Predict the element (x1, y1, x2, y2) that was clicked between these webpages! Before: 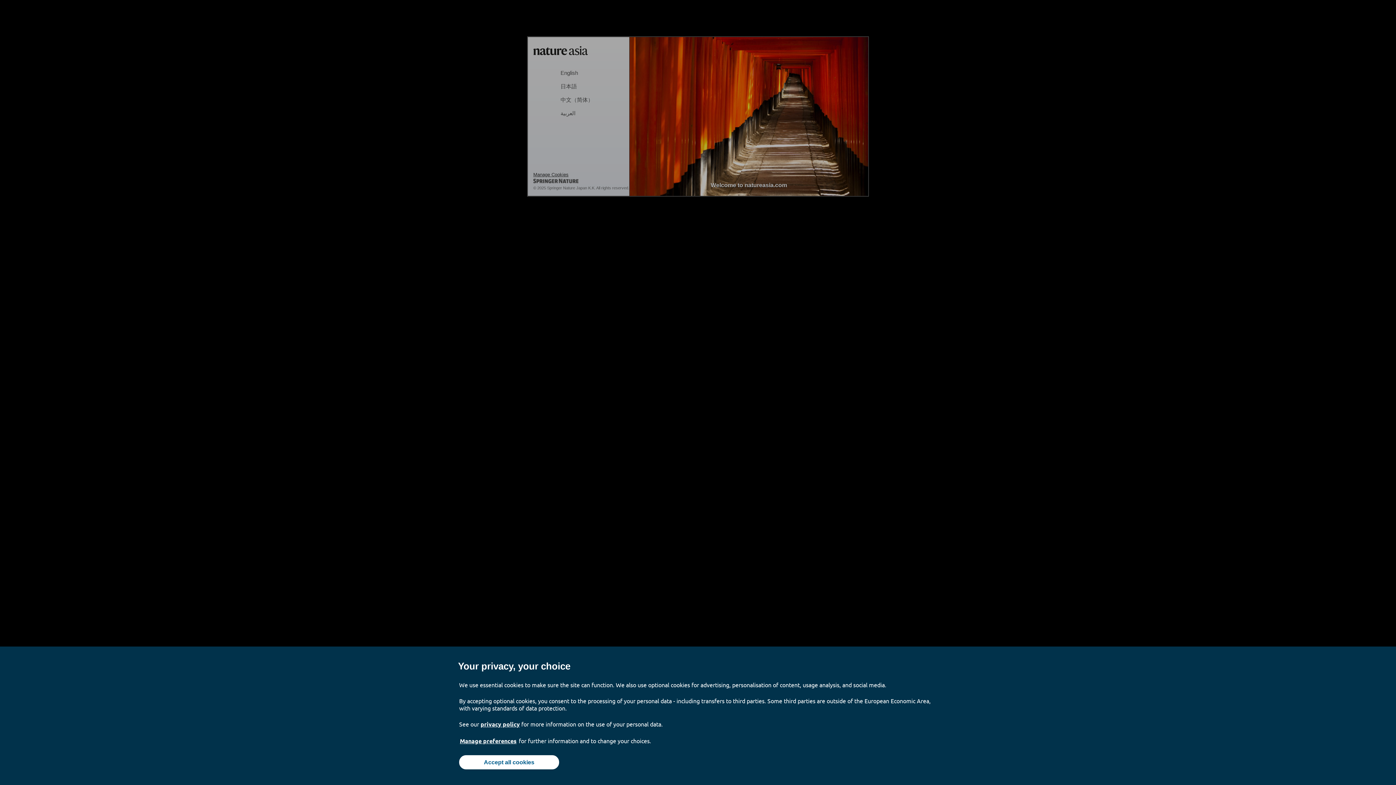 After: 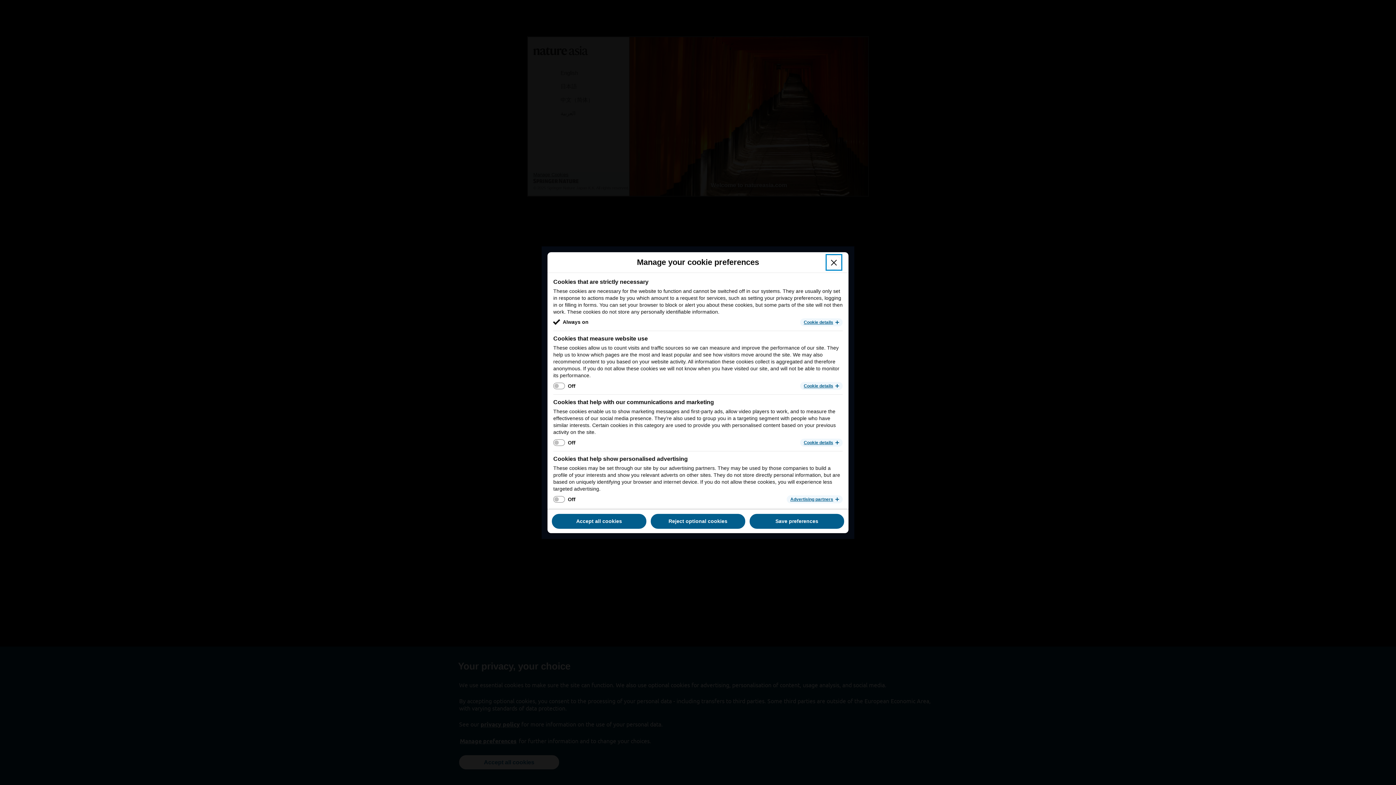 Action: bbox: (459, 737, 517, 745) label: Manage preferences